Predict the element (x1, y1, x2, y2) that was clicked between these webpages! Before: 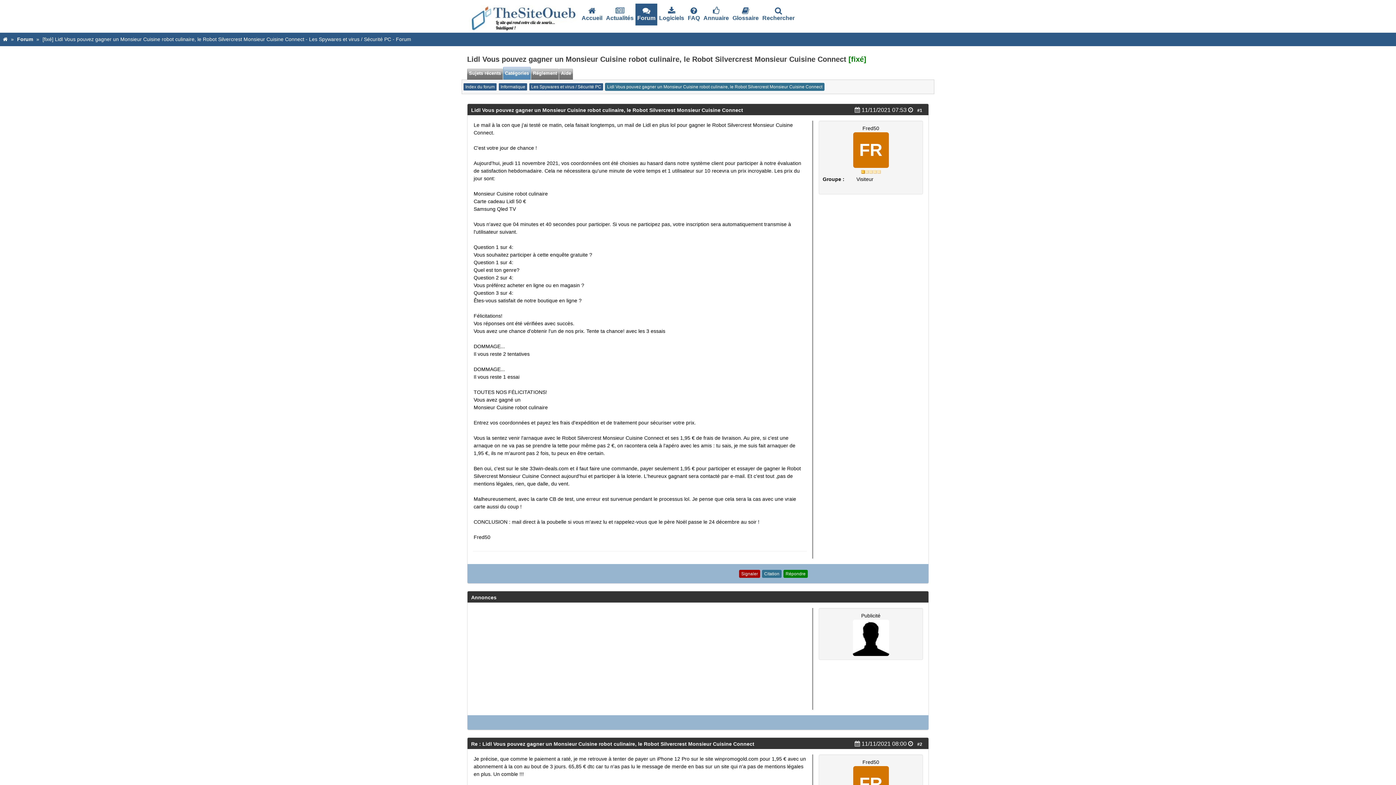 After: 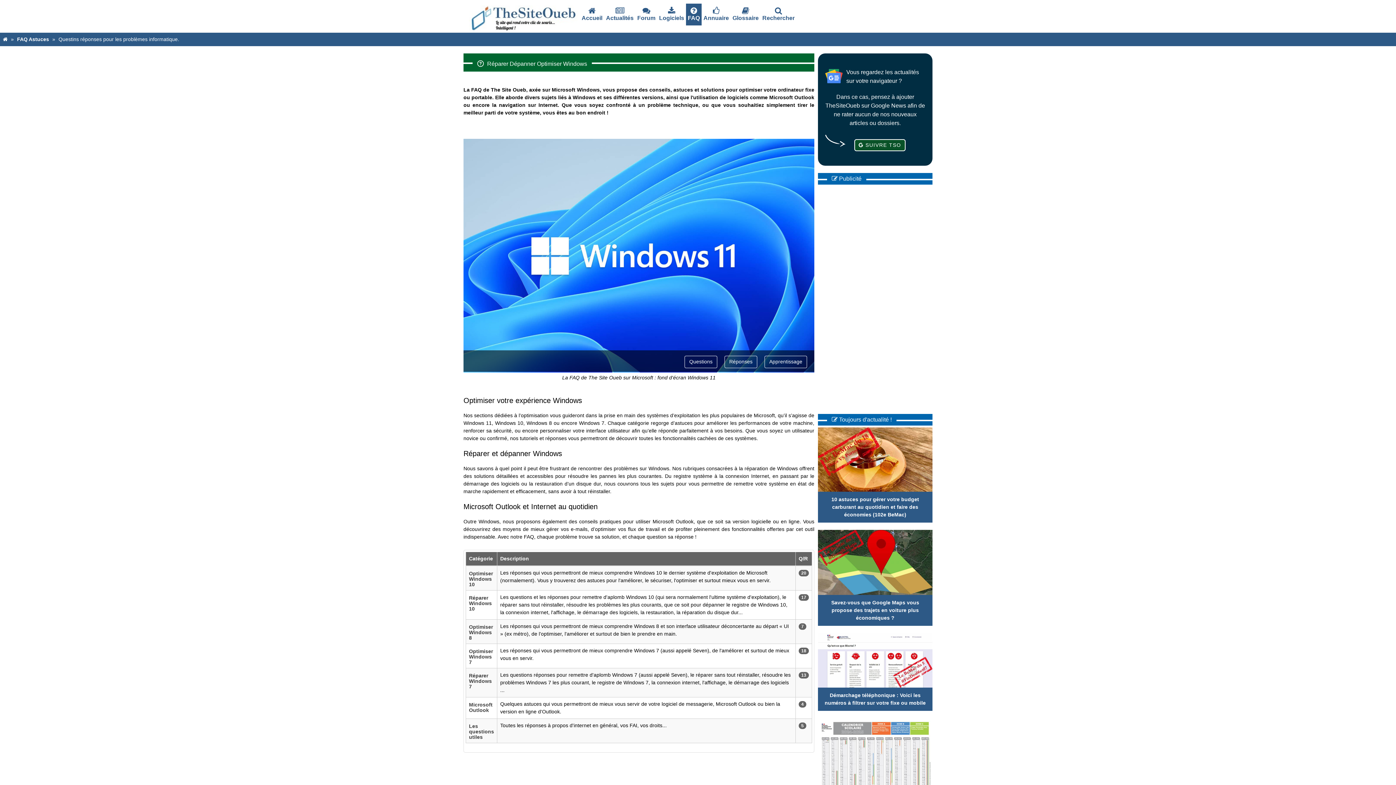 Action: label: 
FAQ bbox: (686, 3, 701, 25)